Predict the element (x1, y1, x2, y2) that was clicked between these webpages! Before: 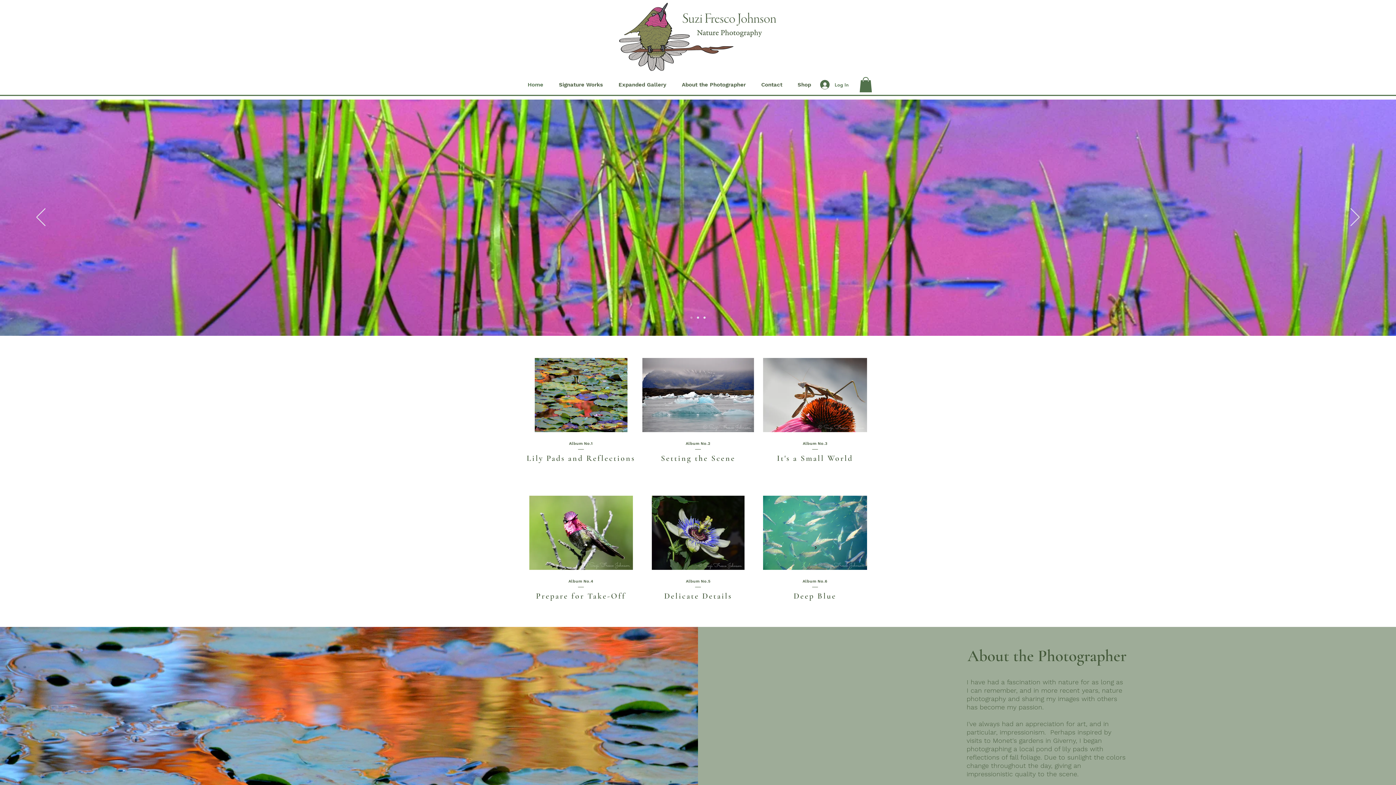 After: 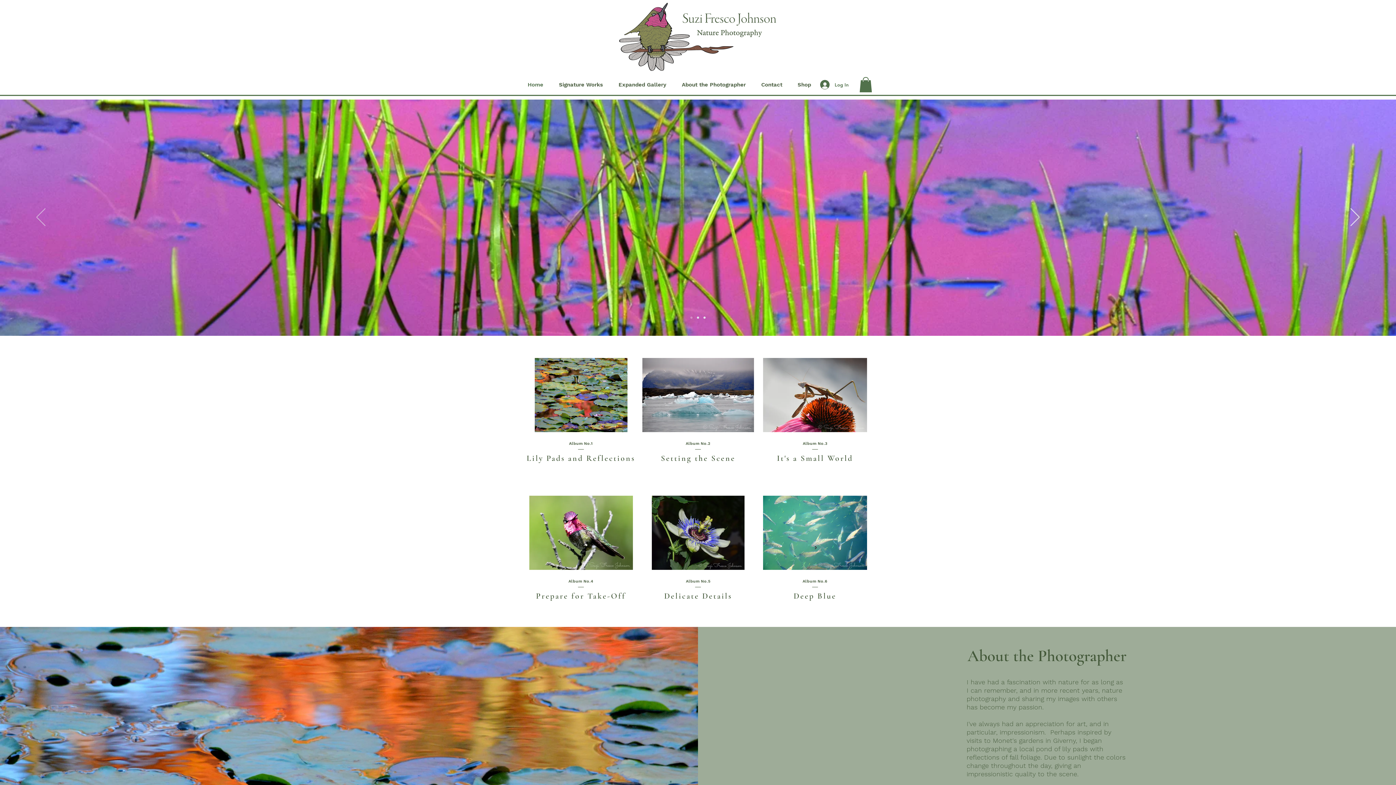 Action: label: Previous bbox: (36, 208, 45, 227)